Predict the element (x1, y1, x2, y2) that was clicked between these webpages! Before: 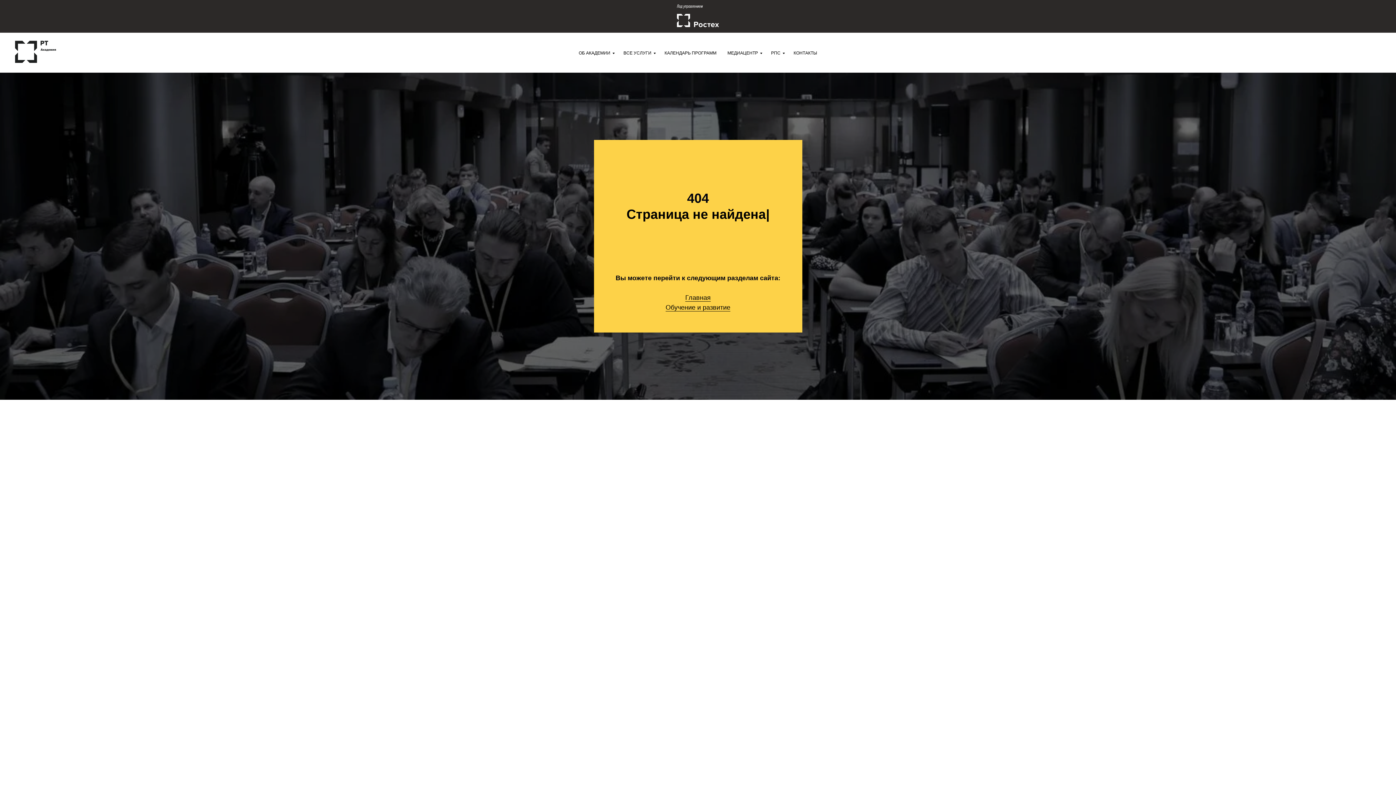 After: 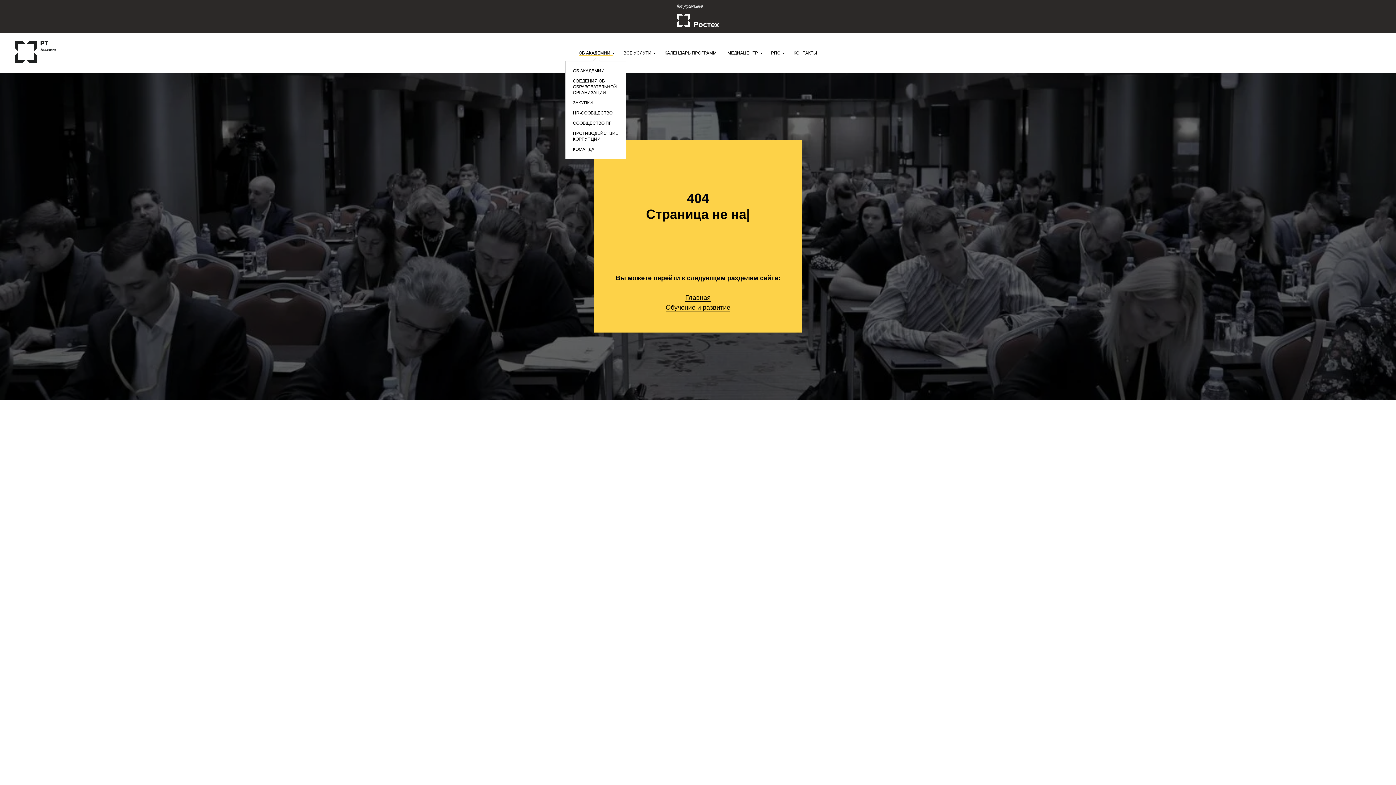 Action: bbox: (578, 50, 612, 55) label: ОБ АКАДЕМИИ